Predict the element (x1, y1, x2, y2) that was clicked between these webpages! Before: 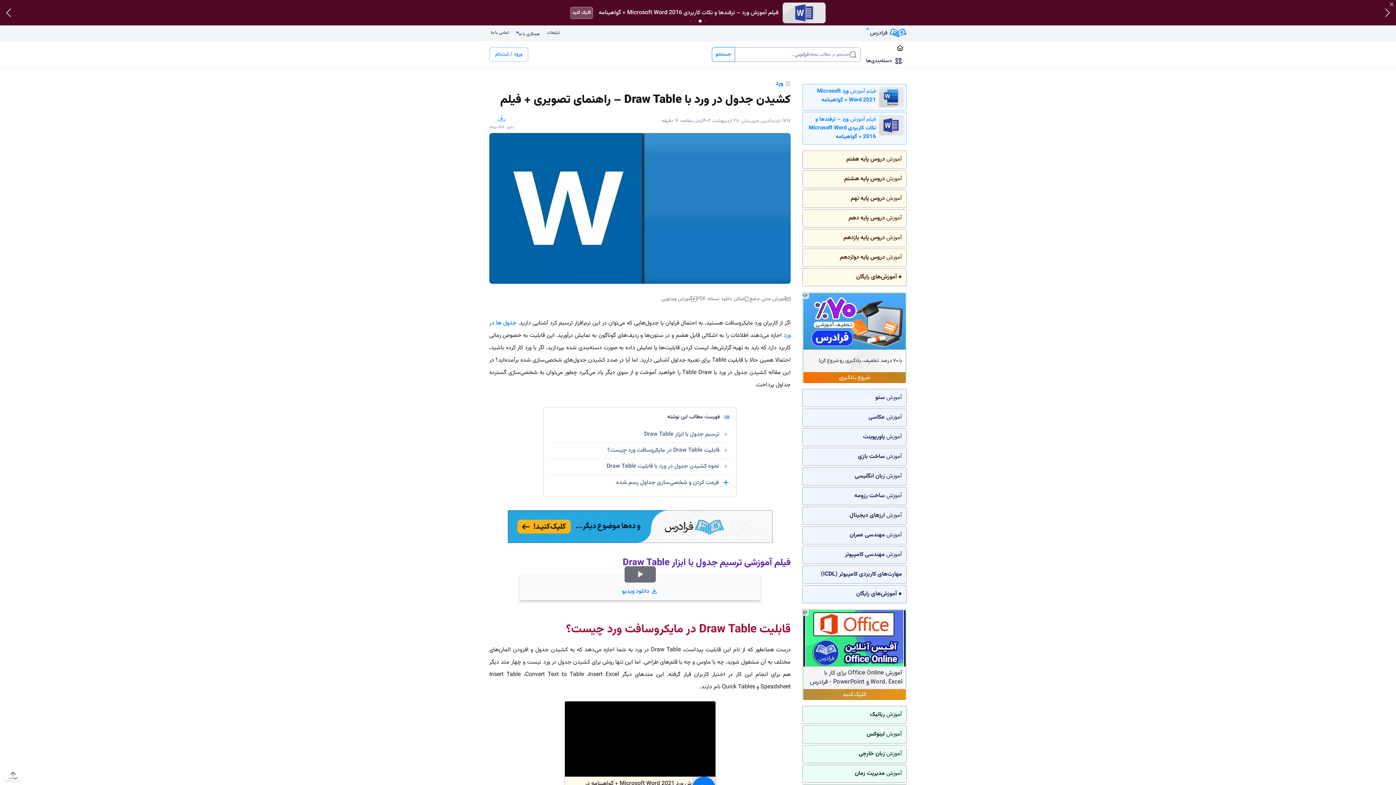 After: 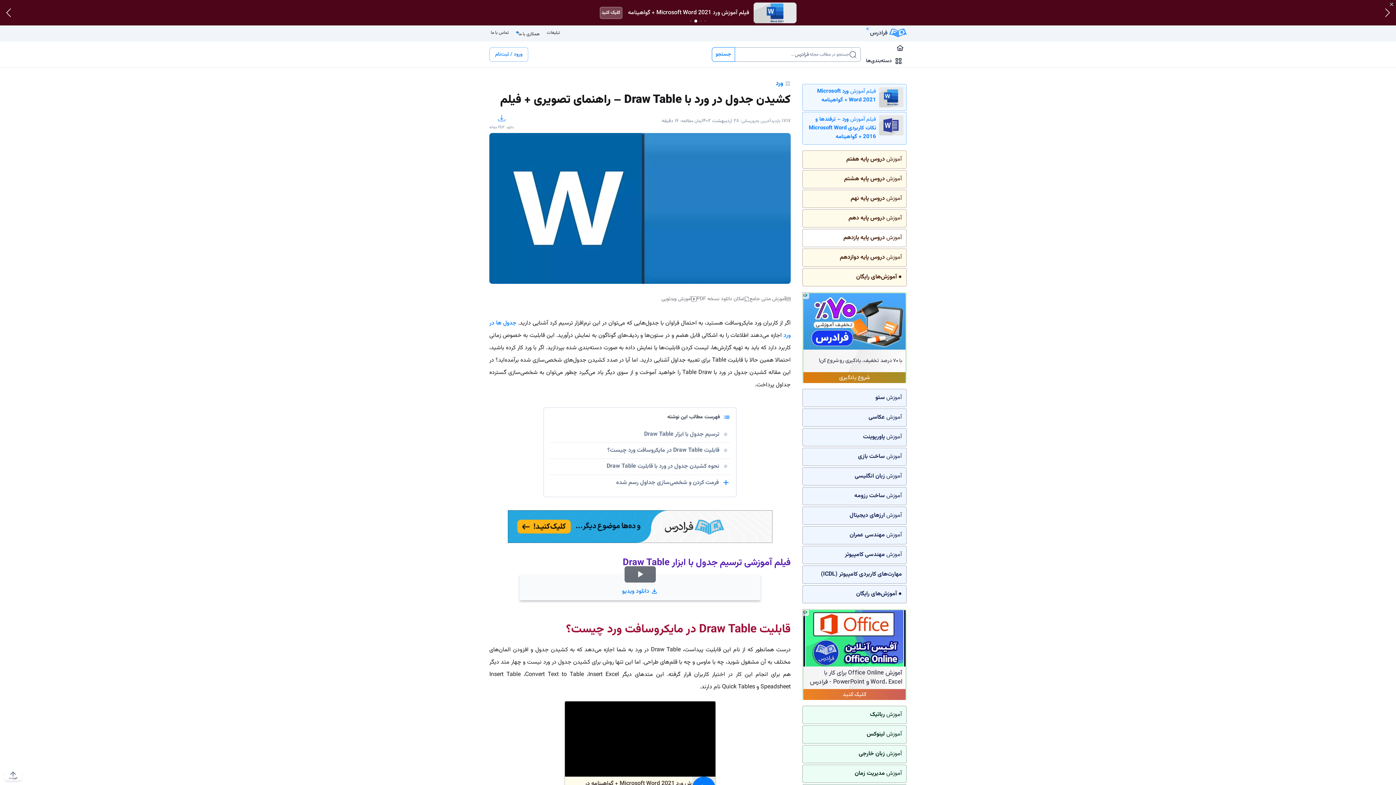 Action: bbox: (802, 229, 906, 247) label: آموزش دروس پایه یازدهم